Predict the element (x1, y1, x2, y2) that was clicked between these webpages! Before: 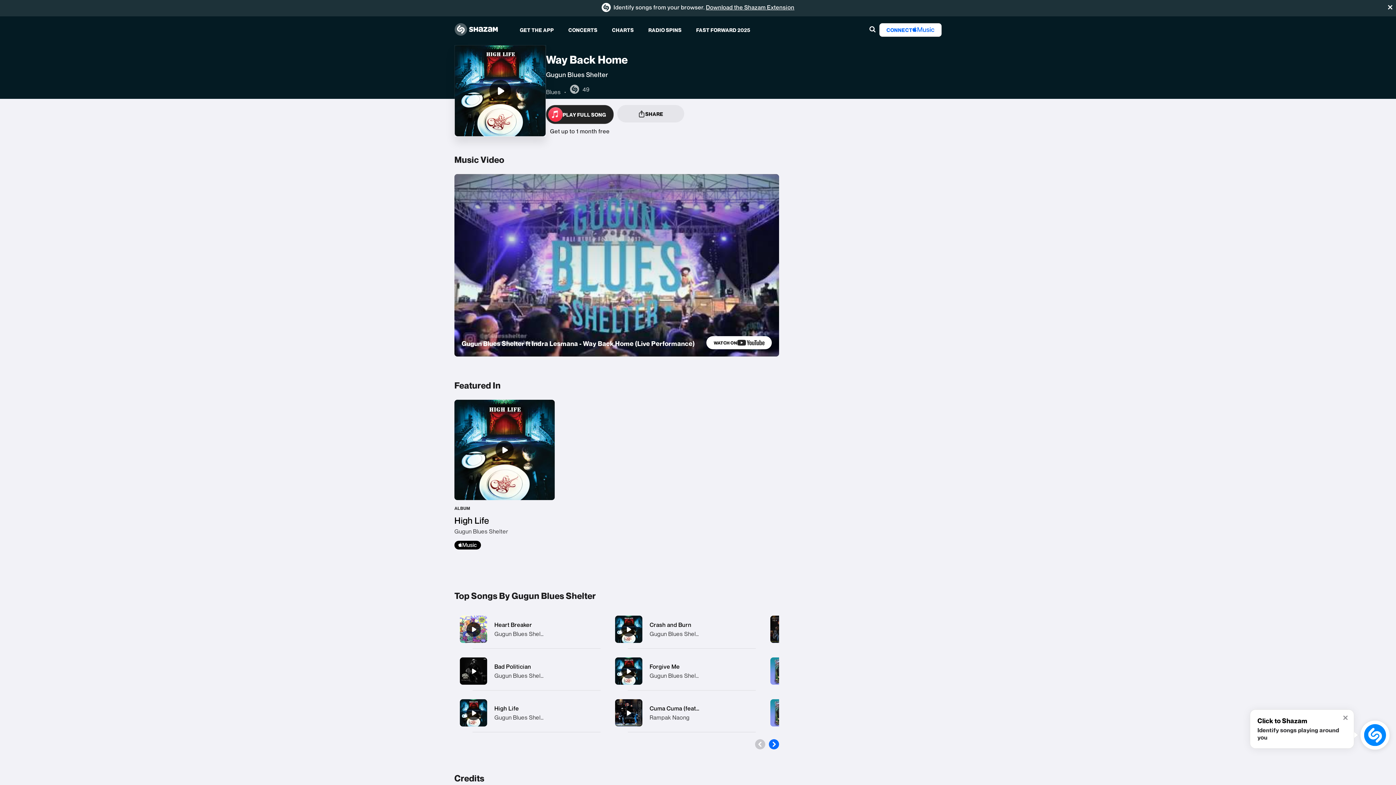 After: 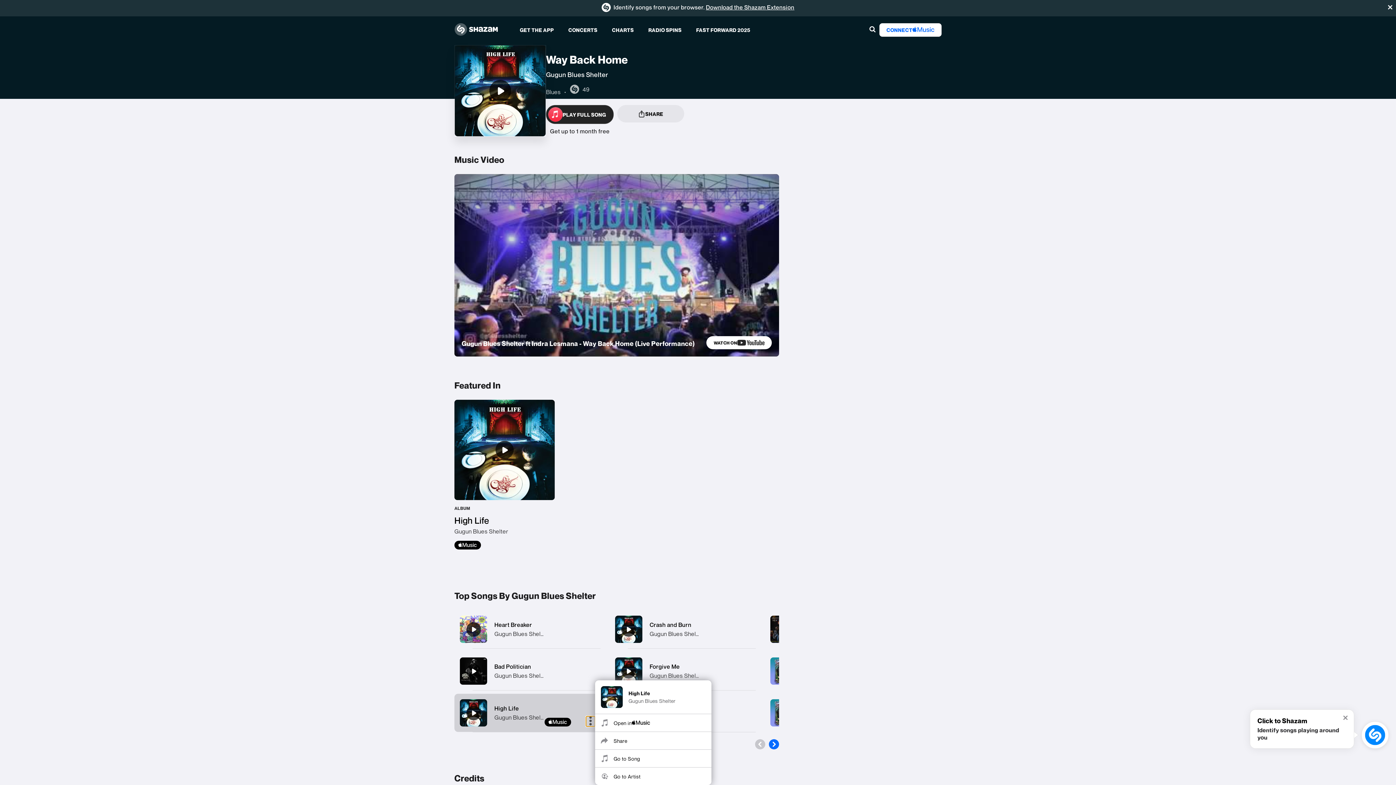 Action: label: More bbox: (586, 716, 595, 727)